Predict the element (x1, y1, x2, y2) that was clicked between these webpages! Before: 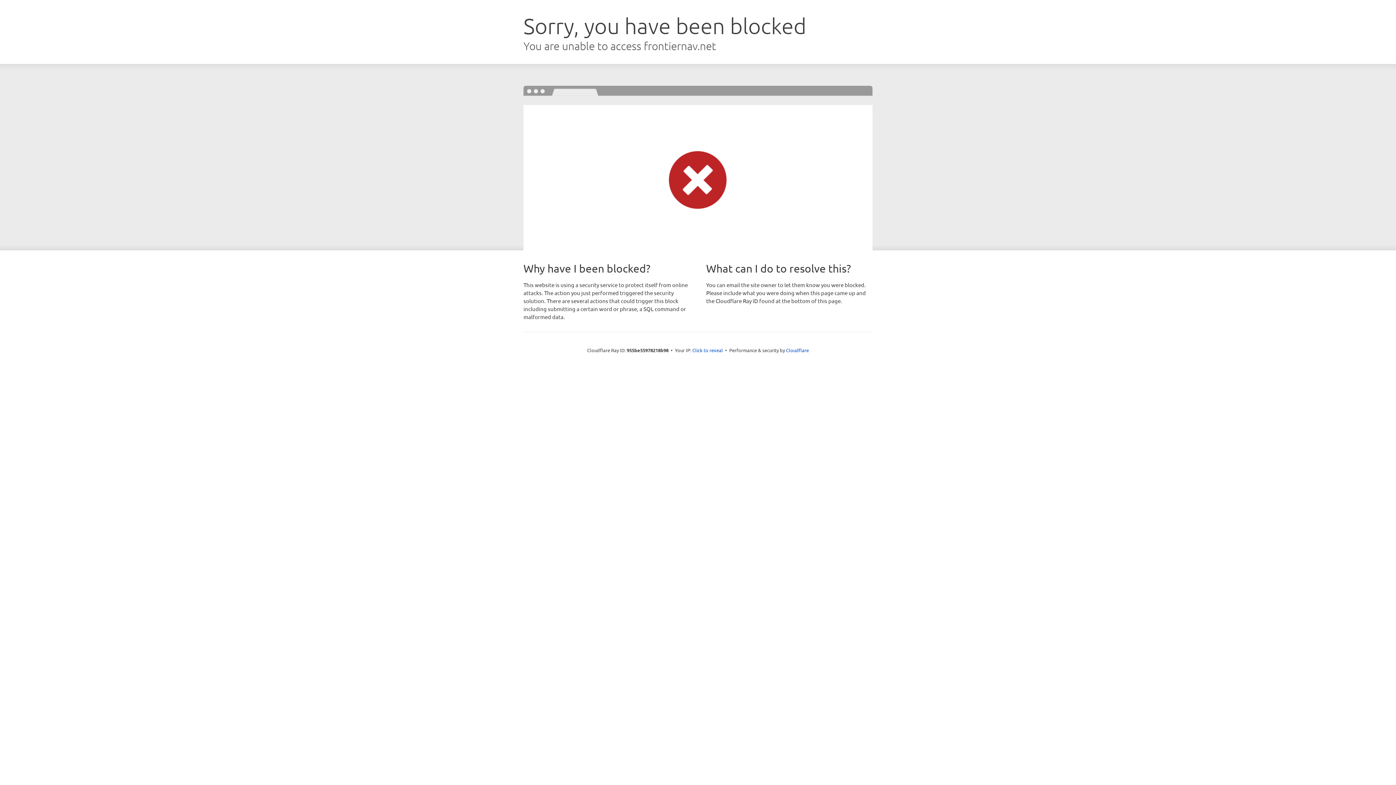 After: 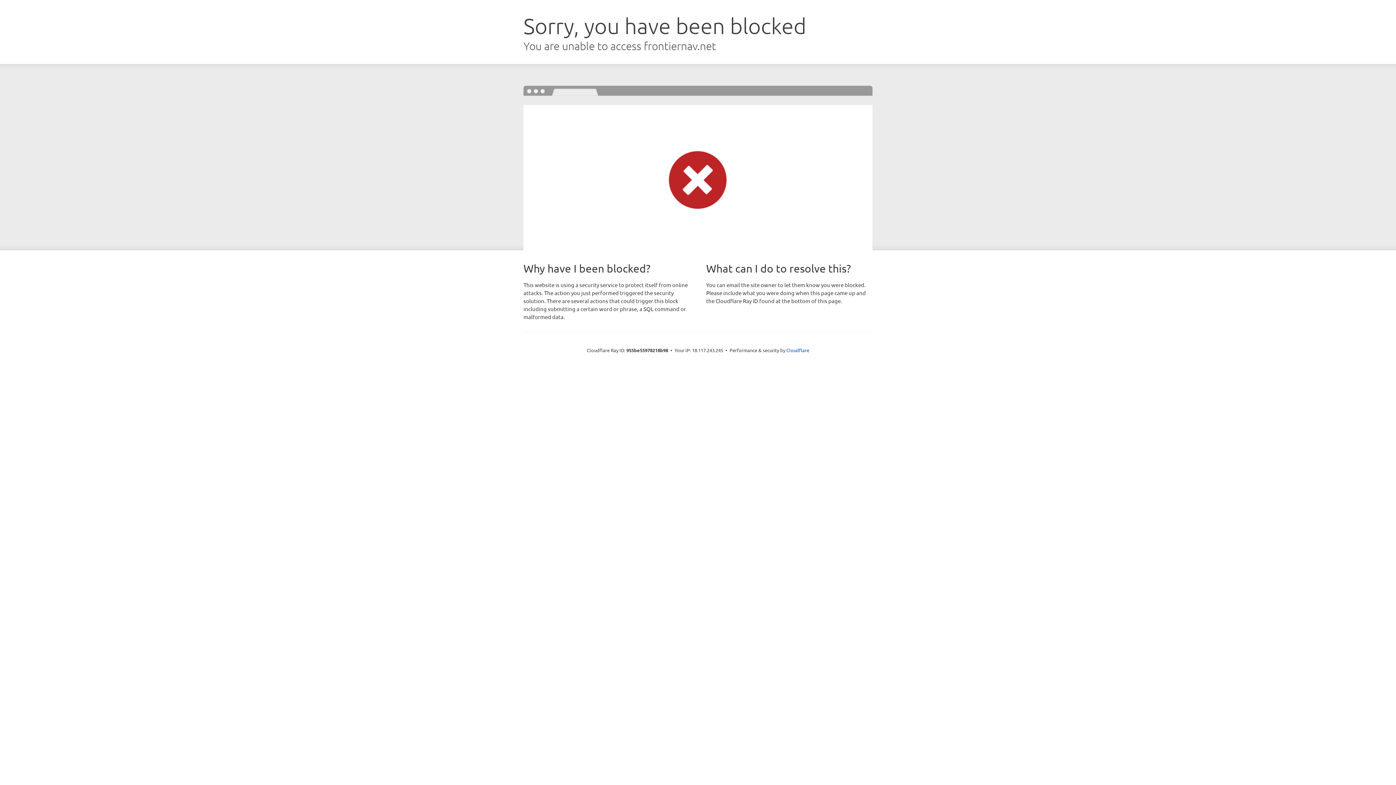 Action: label: Click to reveal bbox: (692, 346, 723, 353)